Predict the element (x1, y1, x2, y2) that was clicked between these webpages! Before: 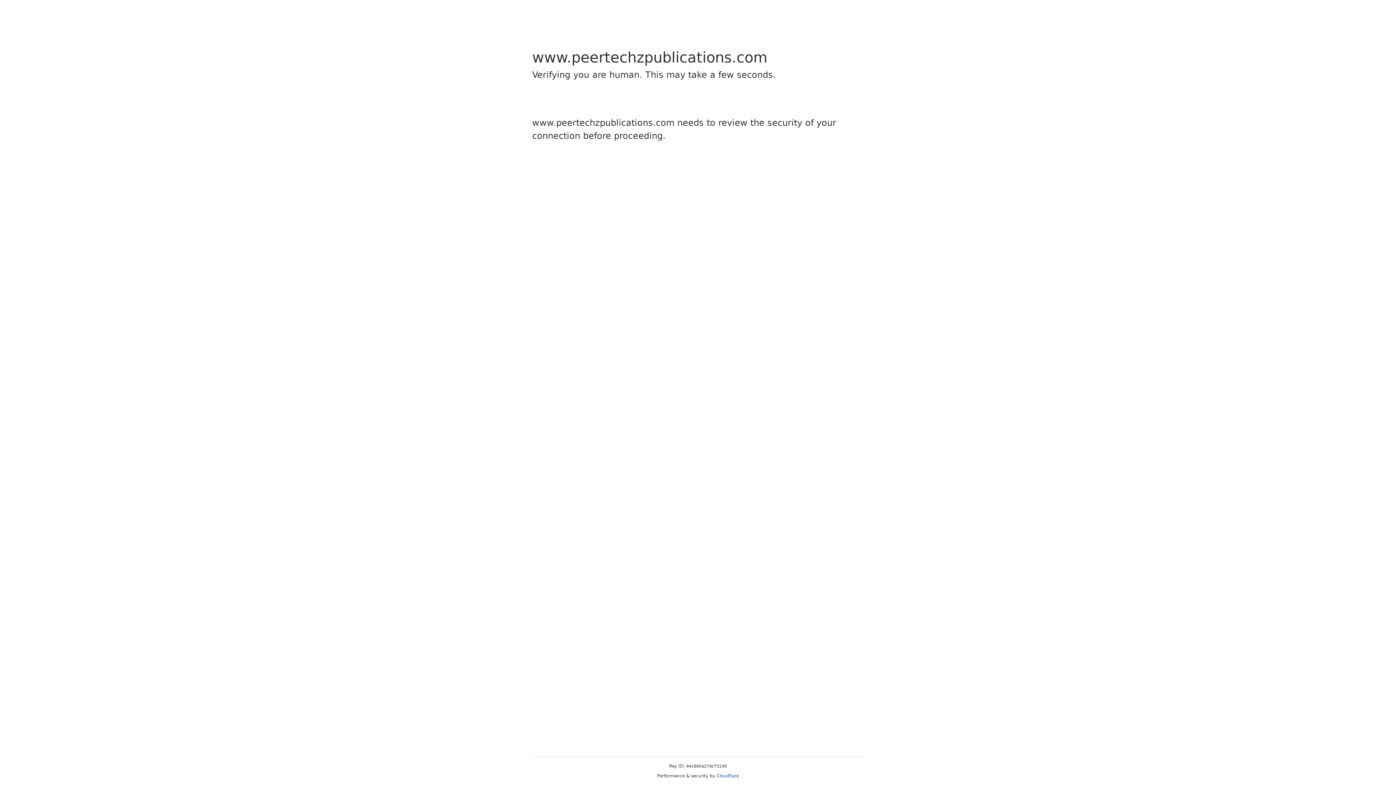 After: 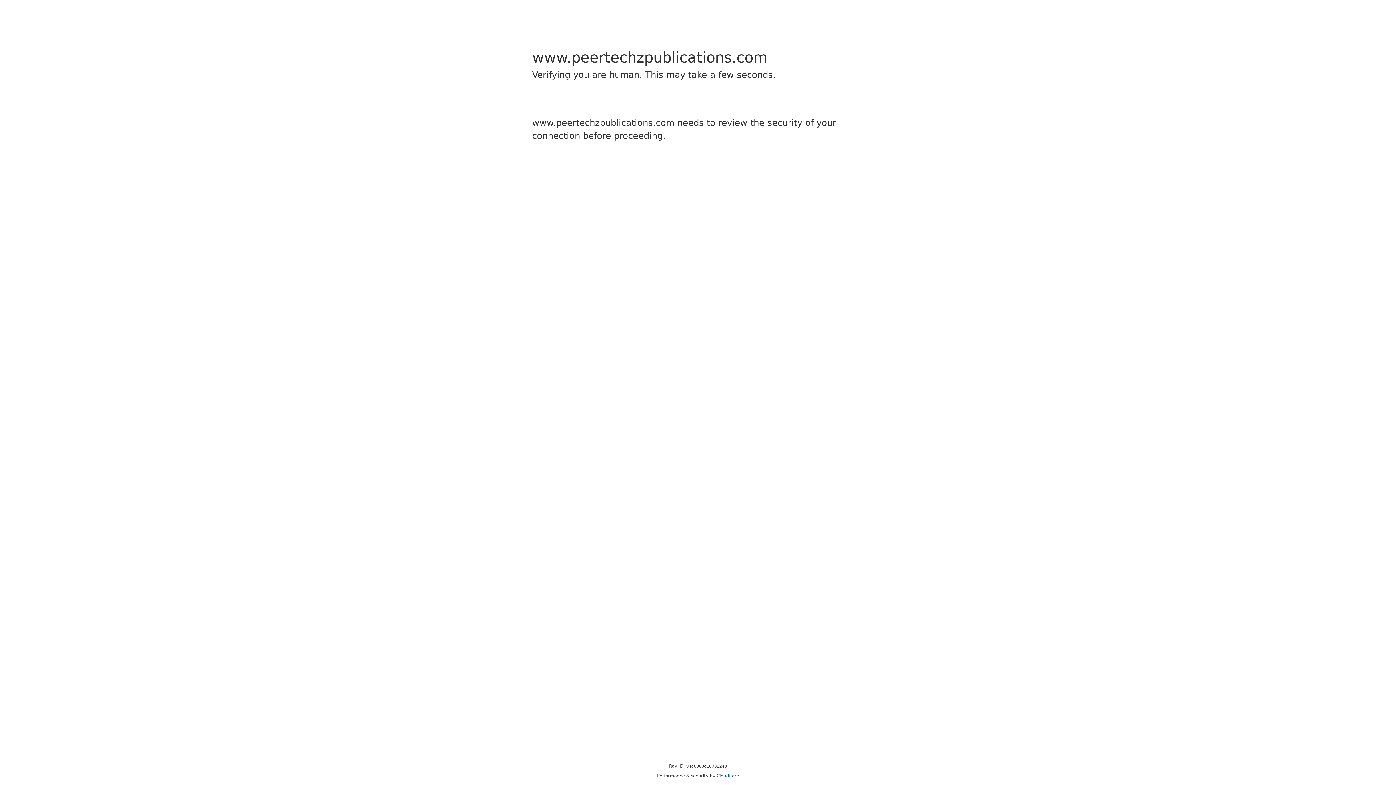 Action: bbox: (716, 773, 739, 778) label: Cloudflare